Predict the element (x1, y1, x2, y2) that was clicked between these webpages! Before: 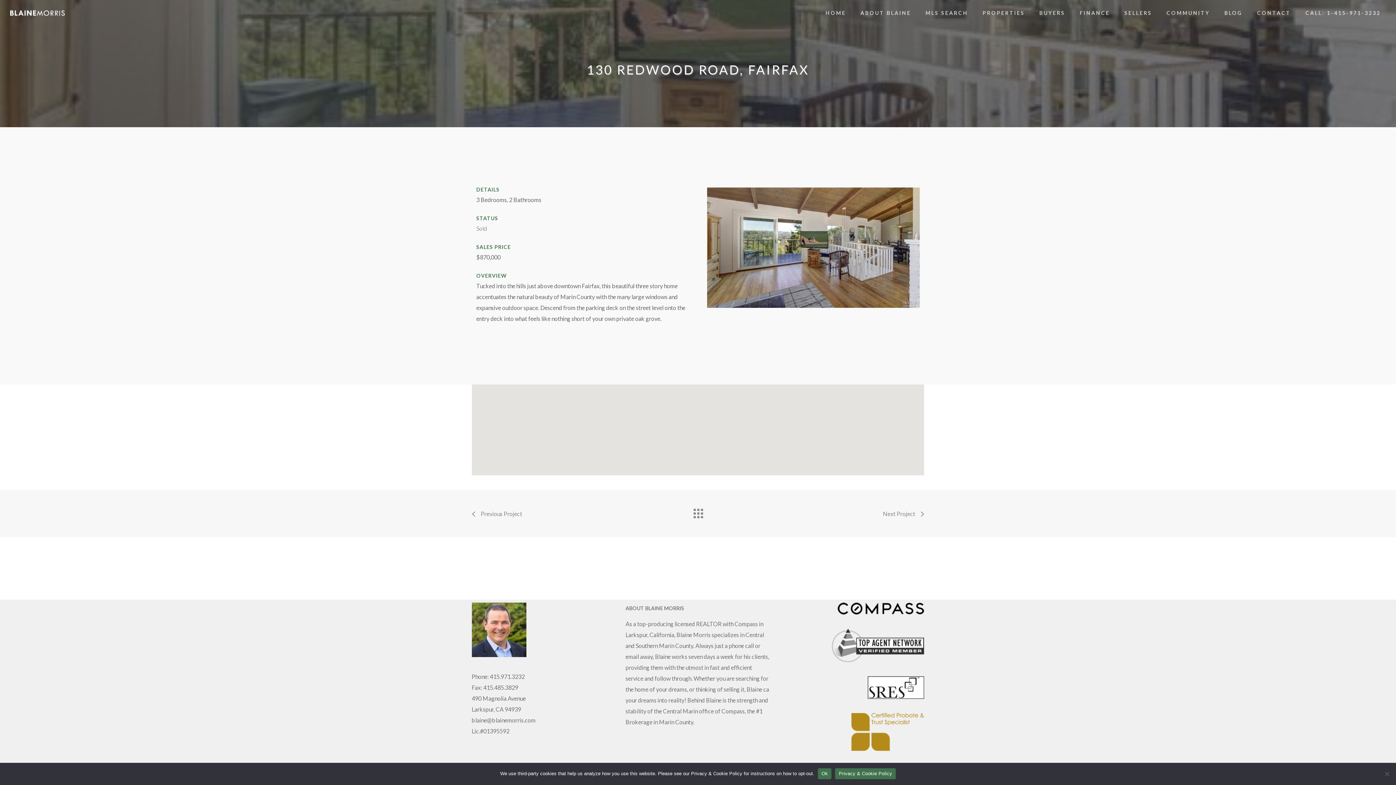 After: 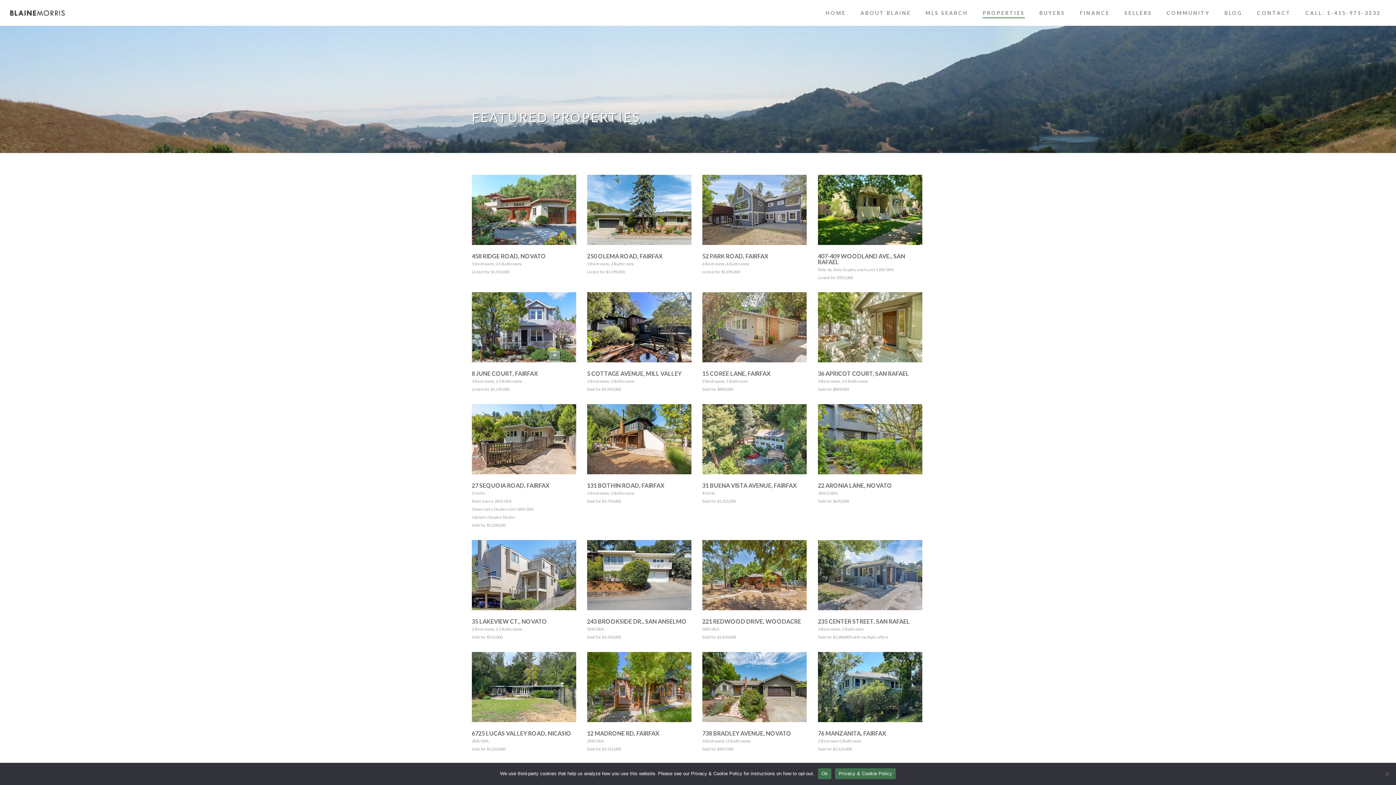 Action: label: PROPERTIES bbox: (982, 10, 1025, 15)